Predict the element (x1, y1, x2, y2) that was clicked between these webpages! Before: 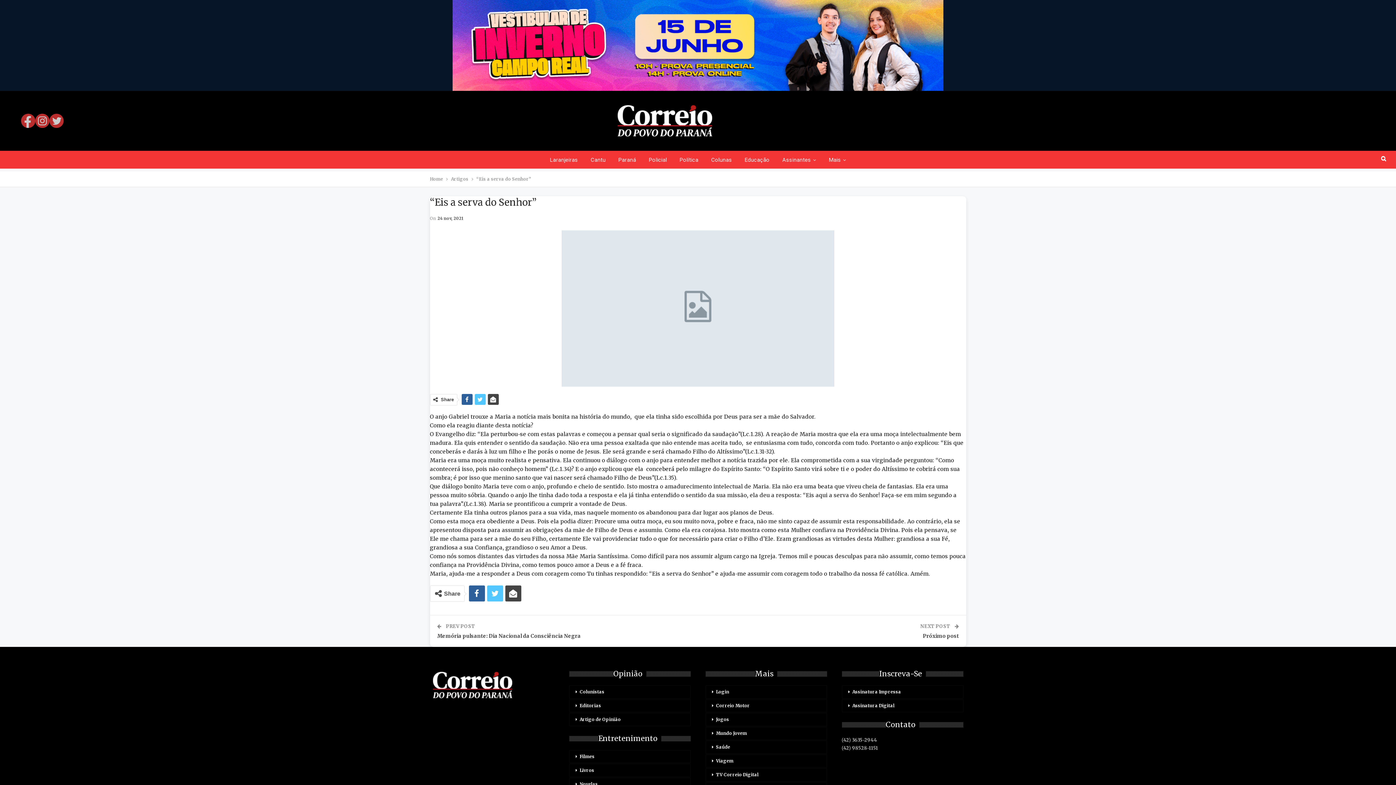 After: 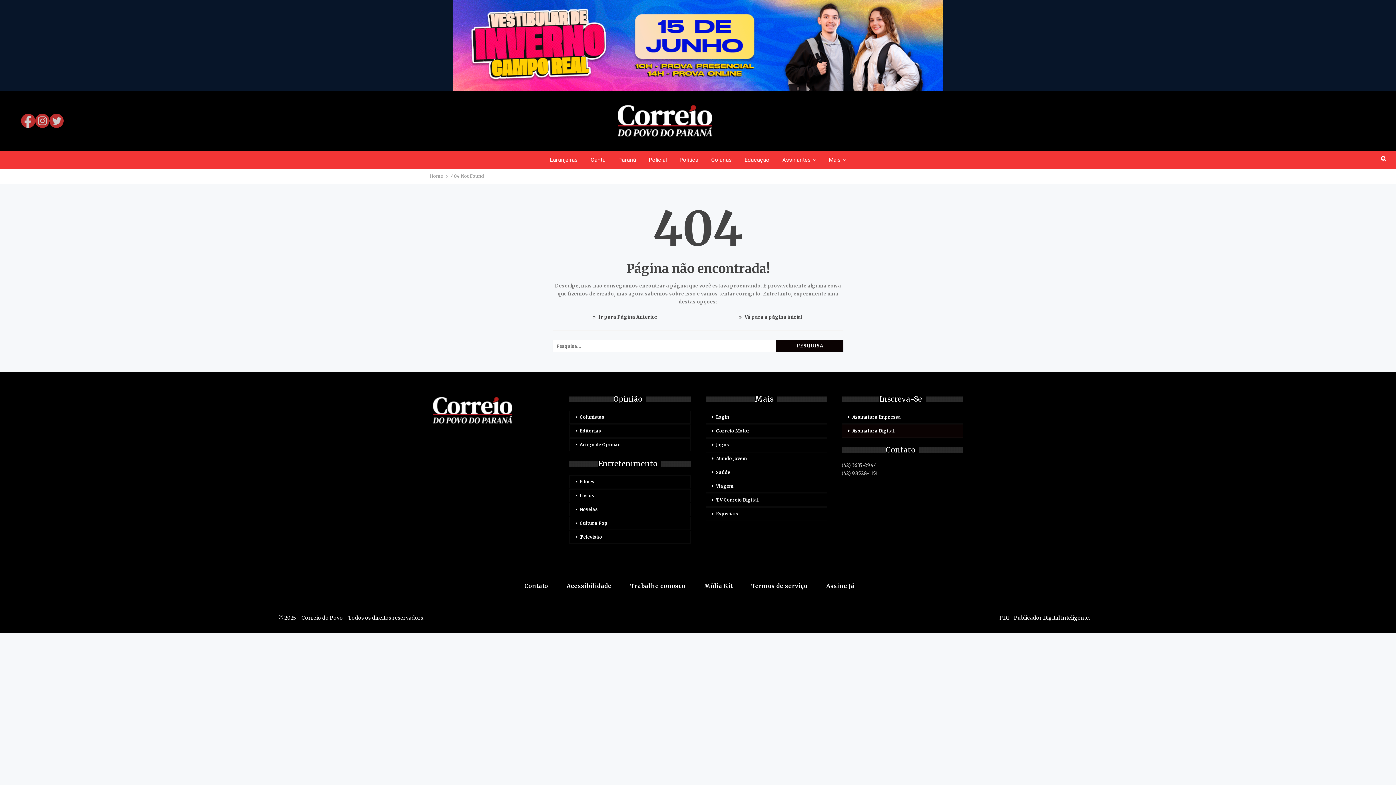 Action: bbox: (842, 699, 963, 712) label: Assinatura Digital